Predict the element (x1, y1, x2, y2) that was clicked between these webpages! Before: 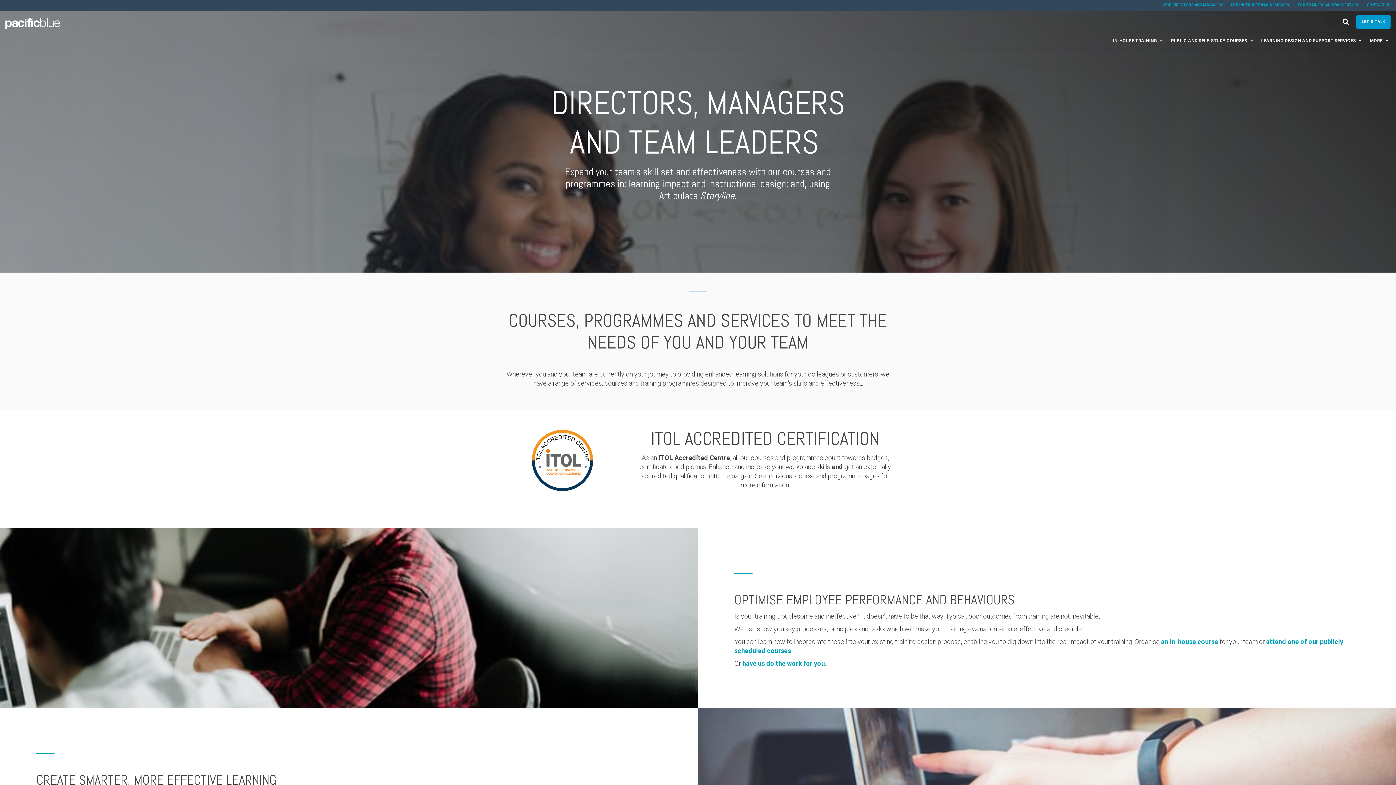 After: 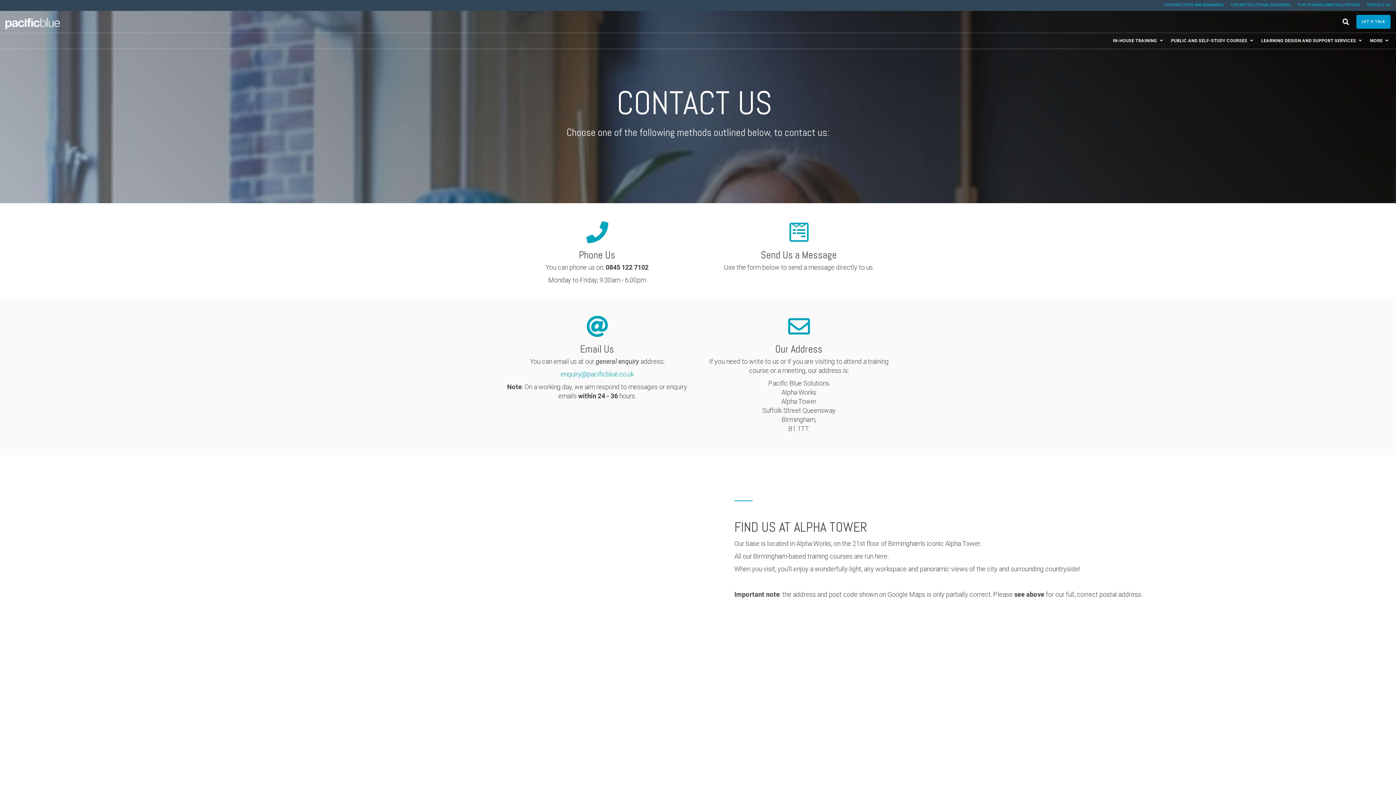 Action: bbox: (1360, 0, 1390, 9) label: CONTACT US